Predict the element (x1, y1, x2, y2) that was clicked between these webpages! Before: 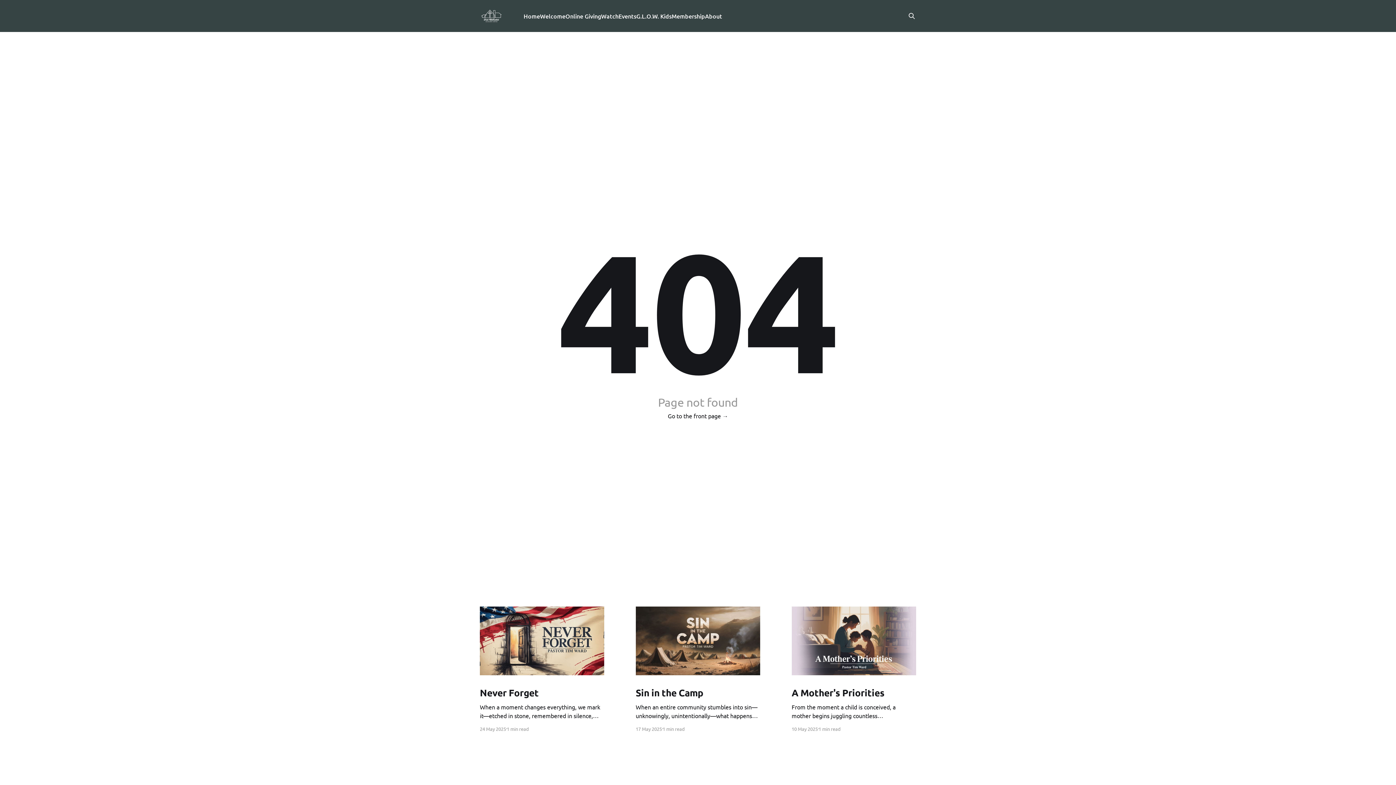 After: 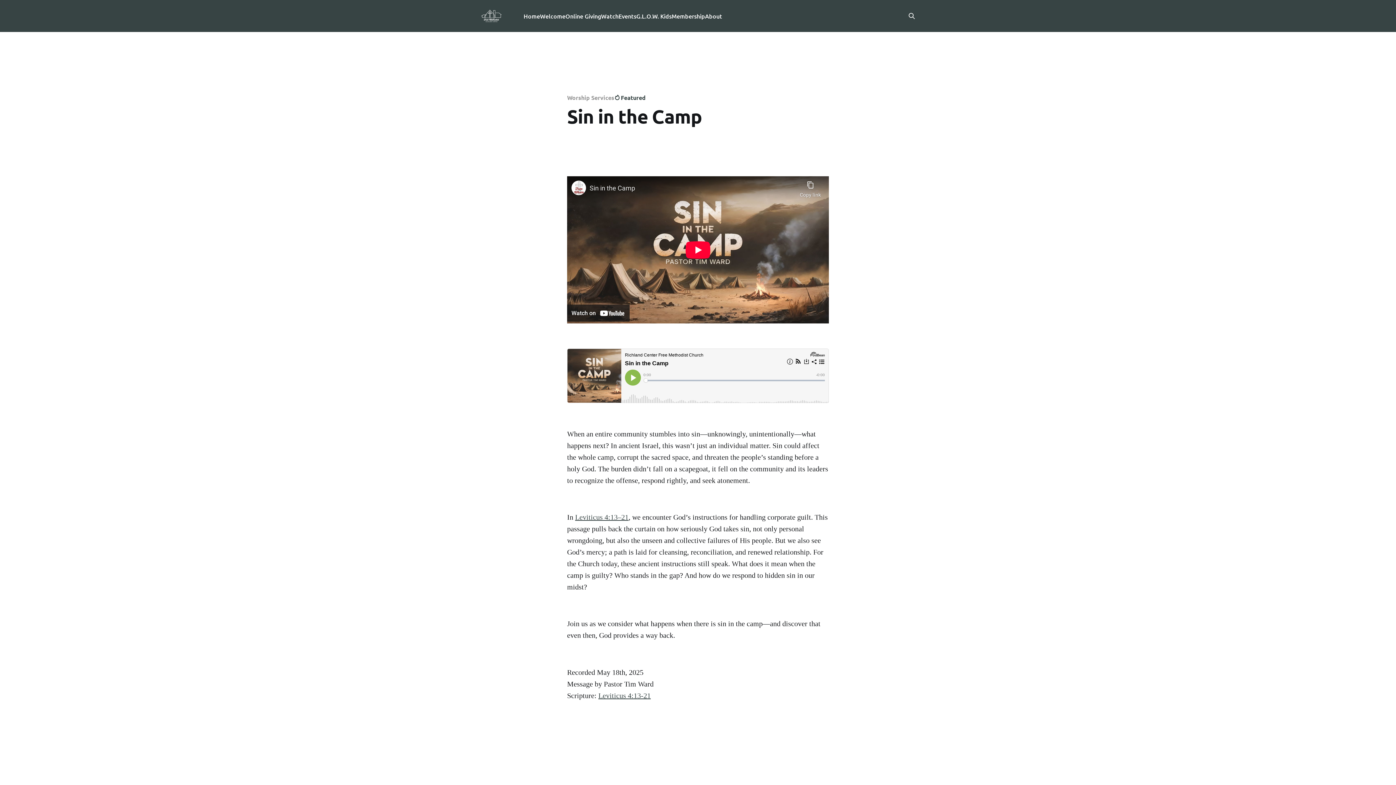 Action: bbox: (635, 687, 760, 720) label: Sin in the Camp
When an entire community stumbles into sin—unknowingly, unintentionally—what happens next? In ancient Israel, this wasn’t just an individual matter. Sin could affect the whole camp, corrupt the sacred space, and threaten the people’s standing before a holy God. The burden didn’t fall on a scapegoat,